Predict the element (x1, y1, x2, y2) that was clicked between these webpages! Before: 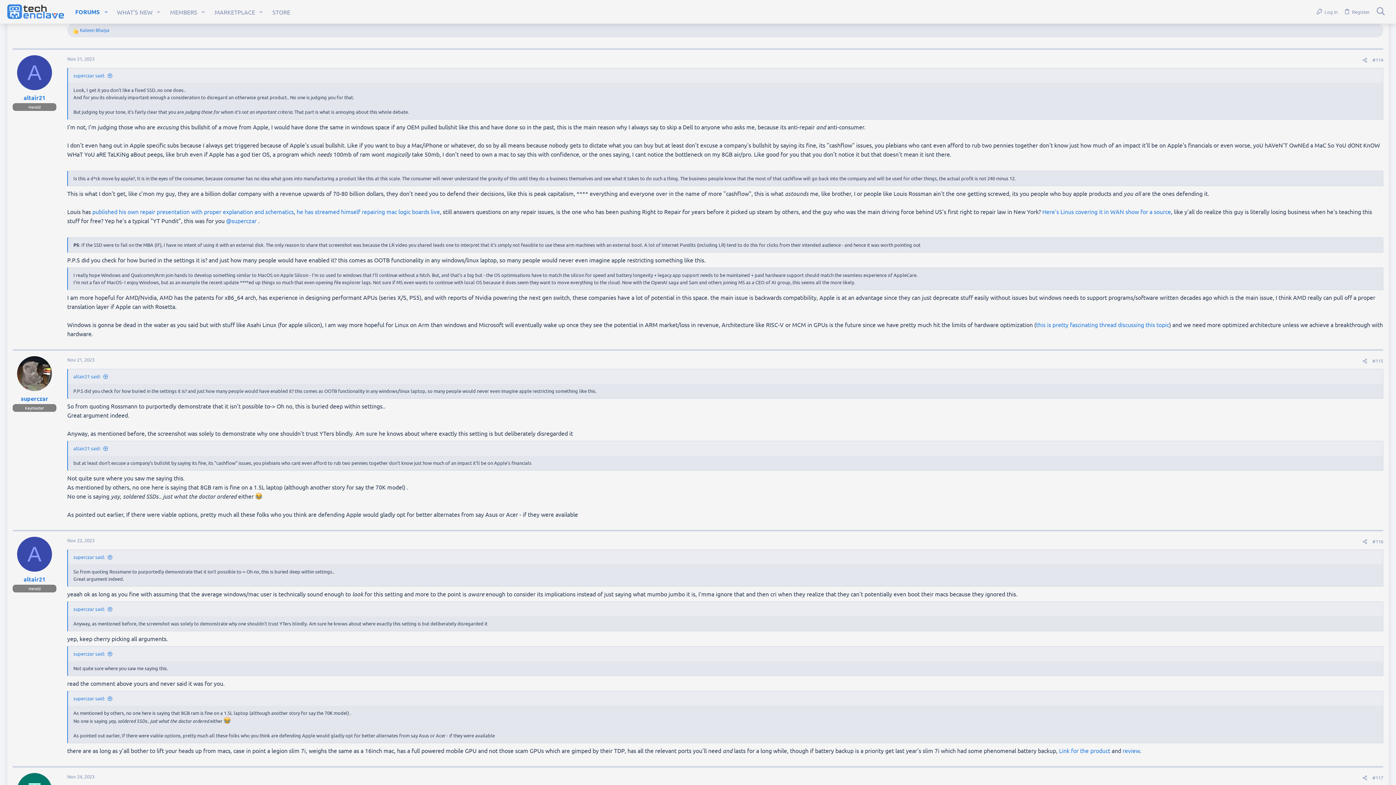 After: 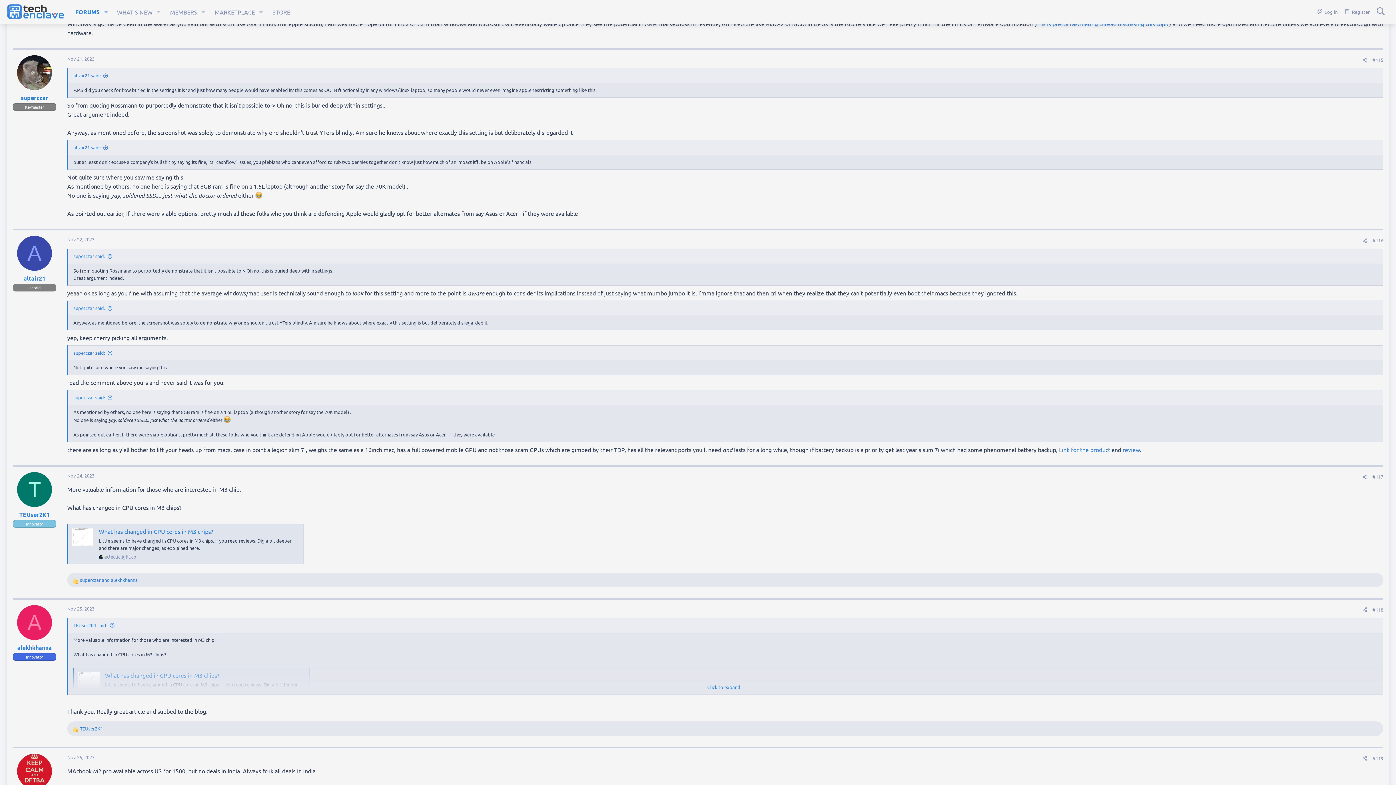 Action: bbox: (1372, 357, 1383, 364) label: #115